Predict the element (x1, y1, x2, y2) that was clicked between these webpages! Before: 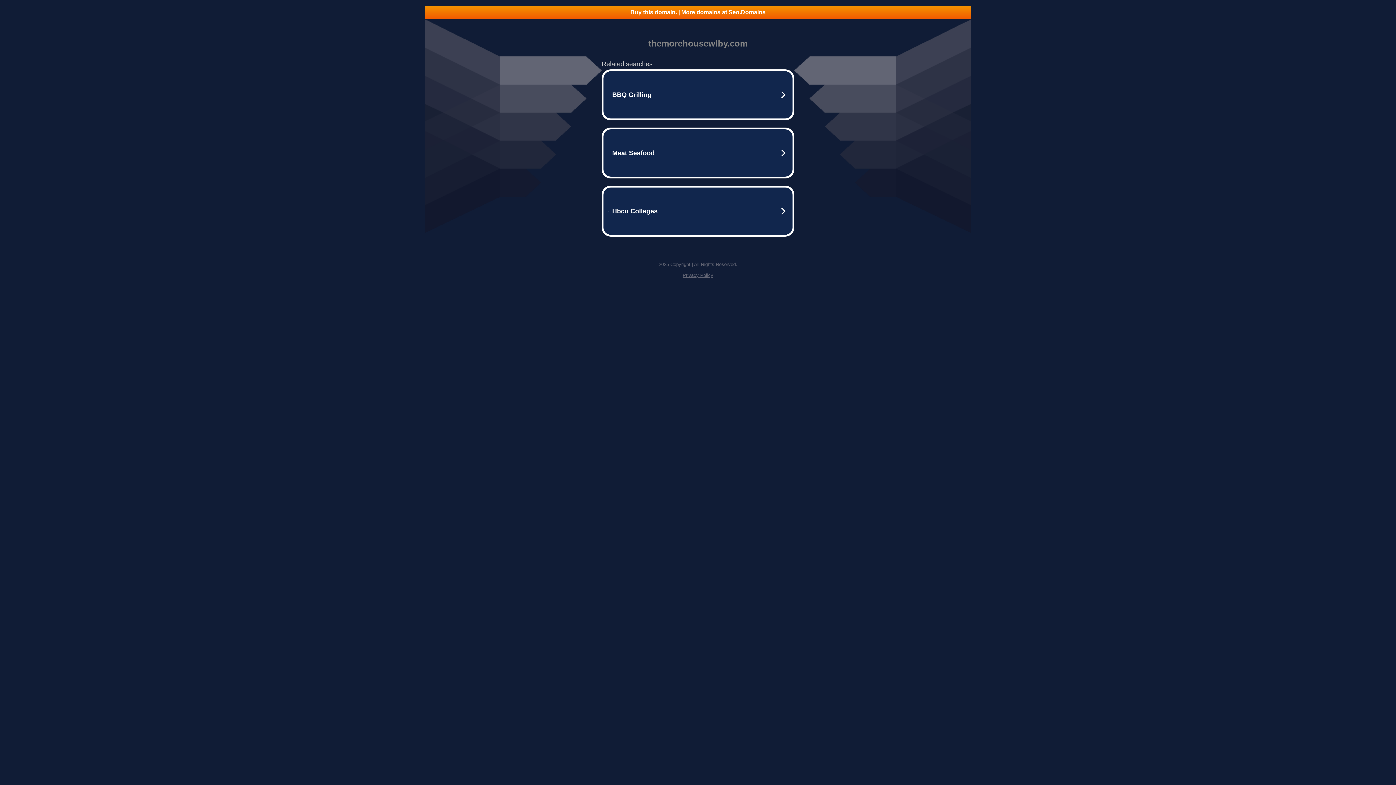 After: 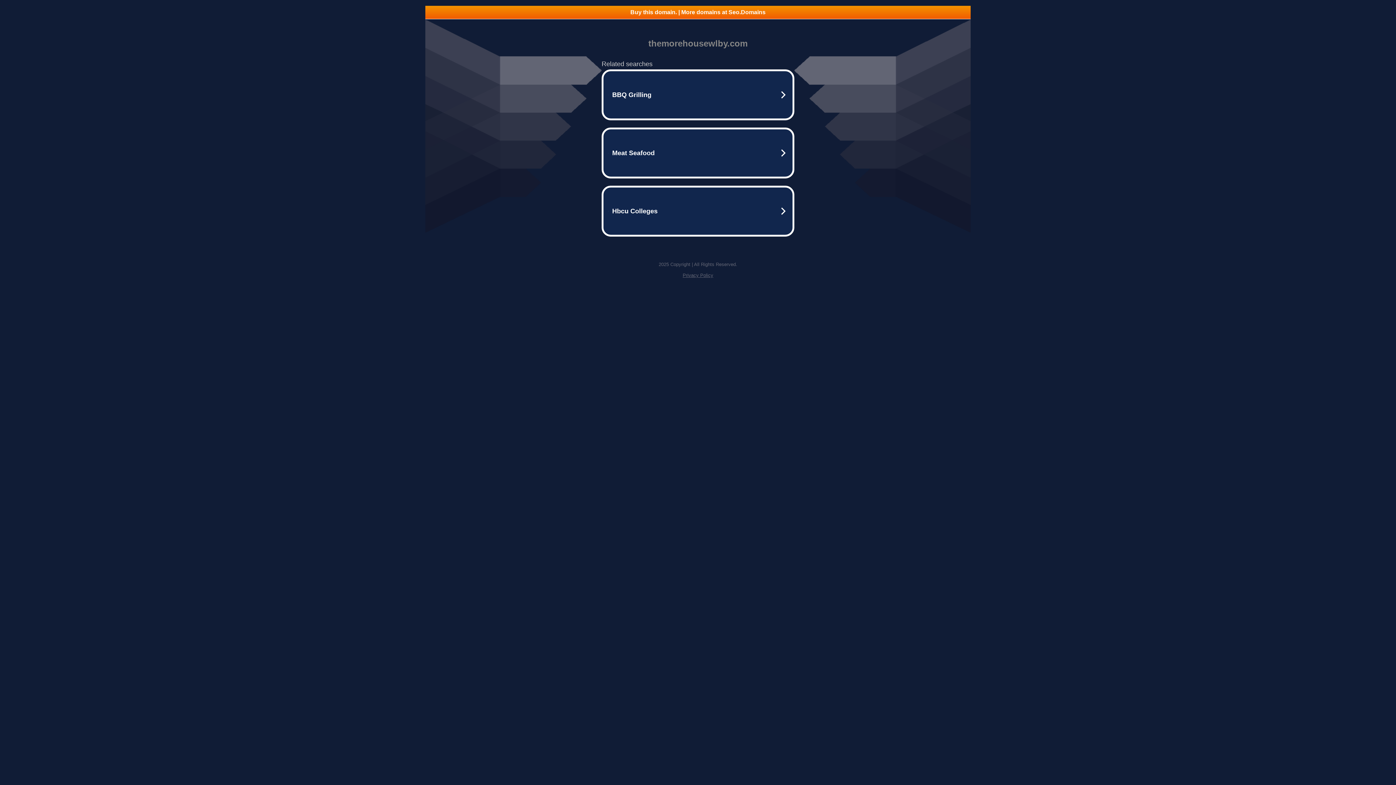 Action: bbox: (682, 272, 713, 278) label: Privacy Policy